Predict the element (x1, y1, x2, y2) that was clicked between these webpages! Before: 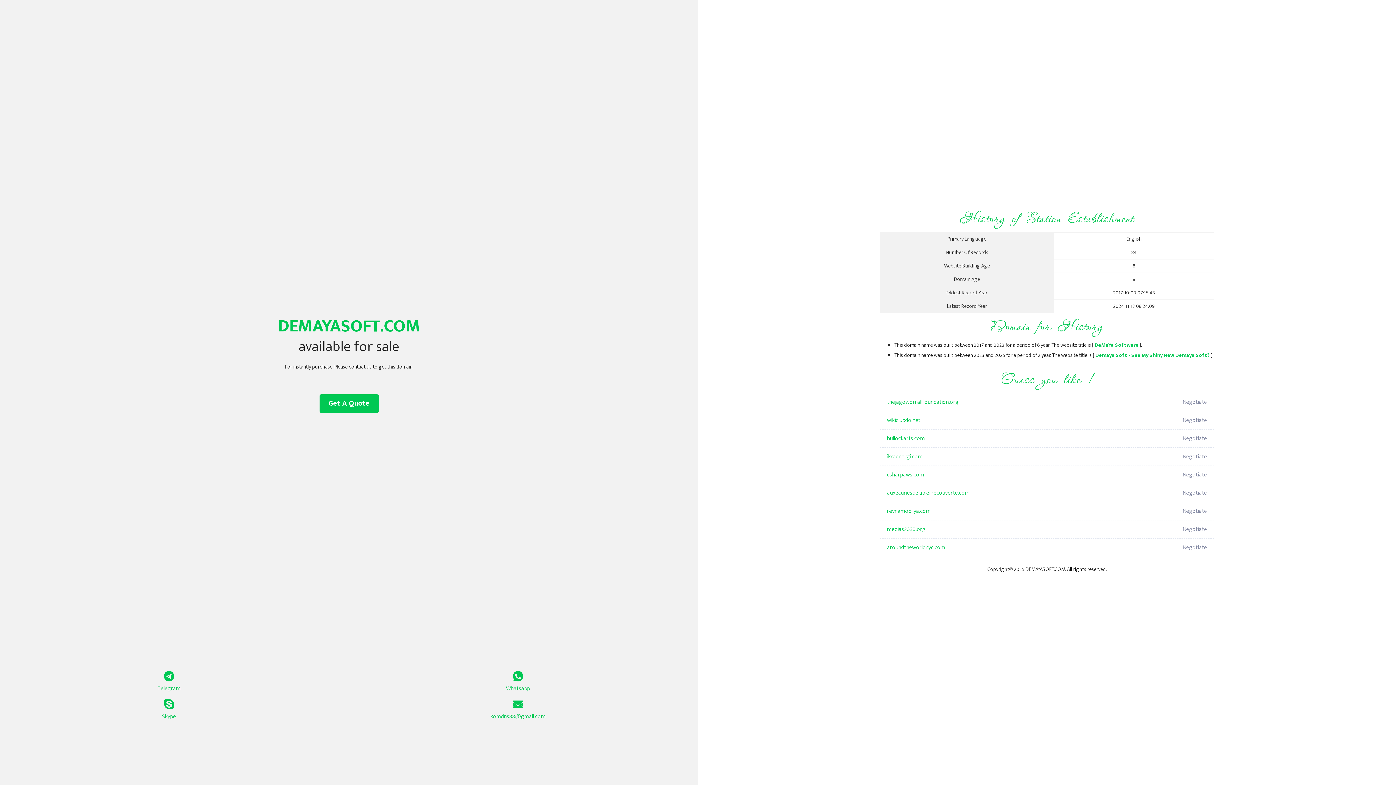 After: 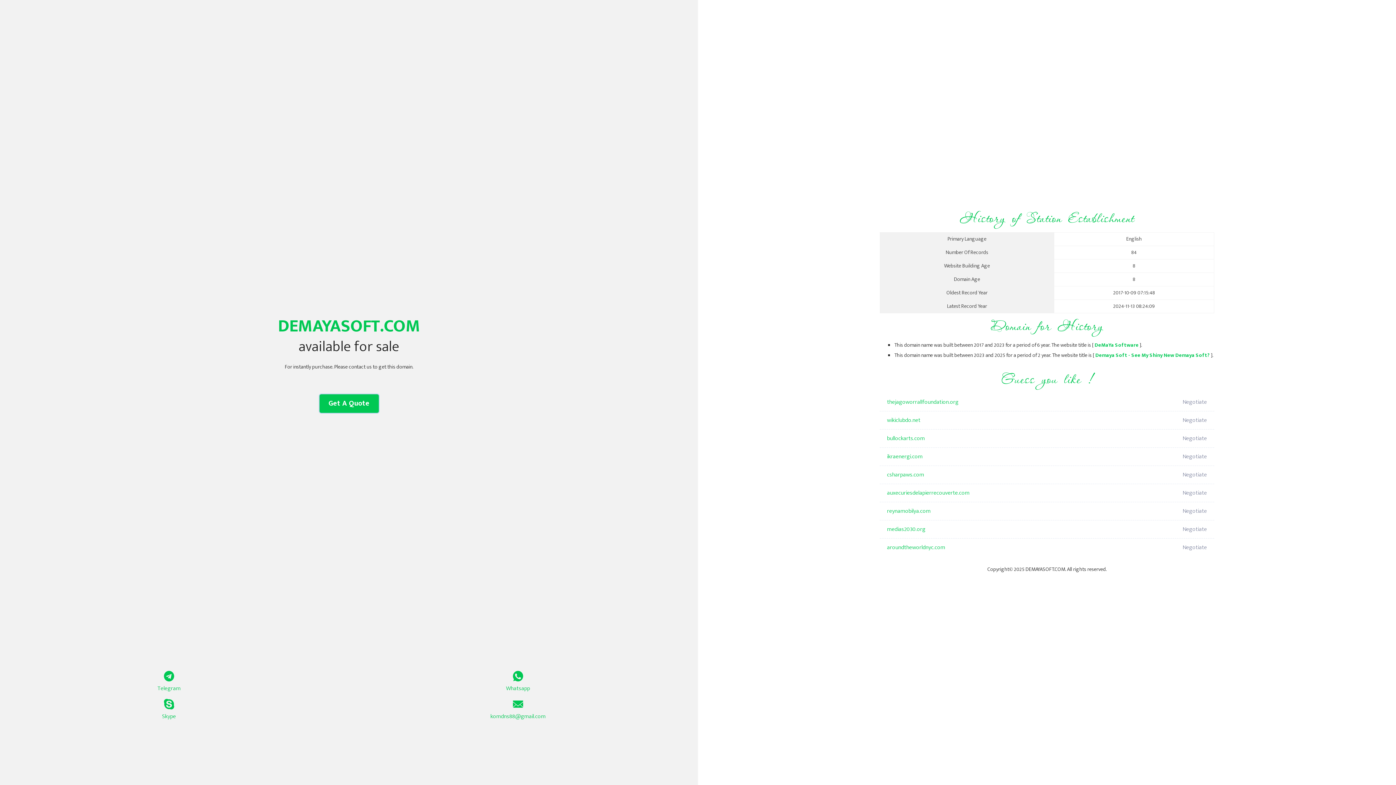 Action: bbox: (319, 394, 378, 413) label: Get A Quote